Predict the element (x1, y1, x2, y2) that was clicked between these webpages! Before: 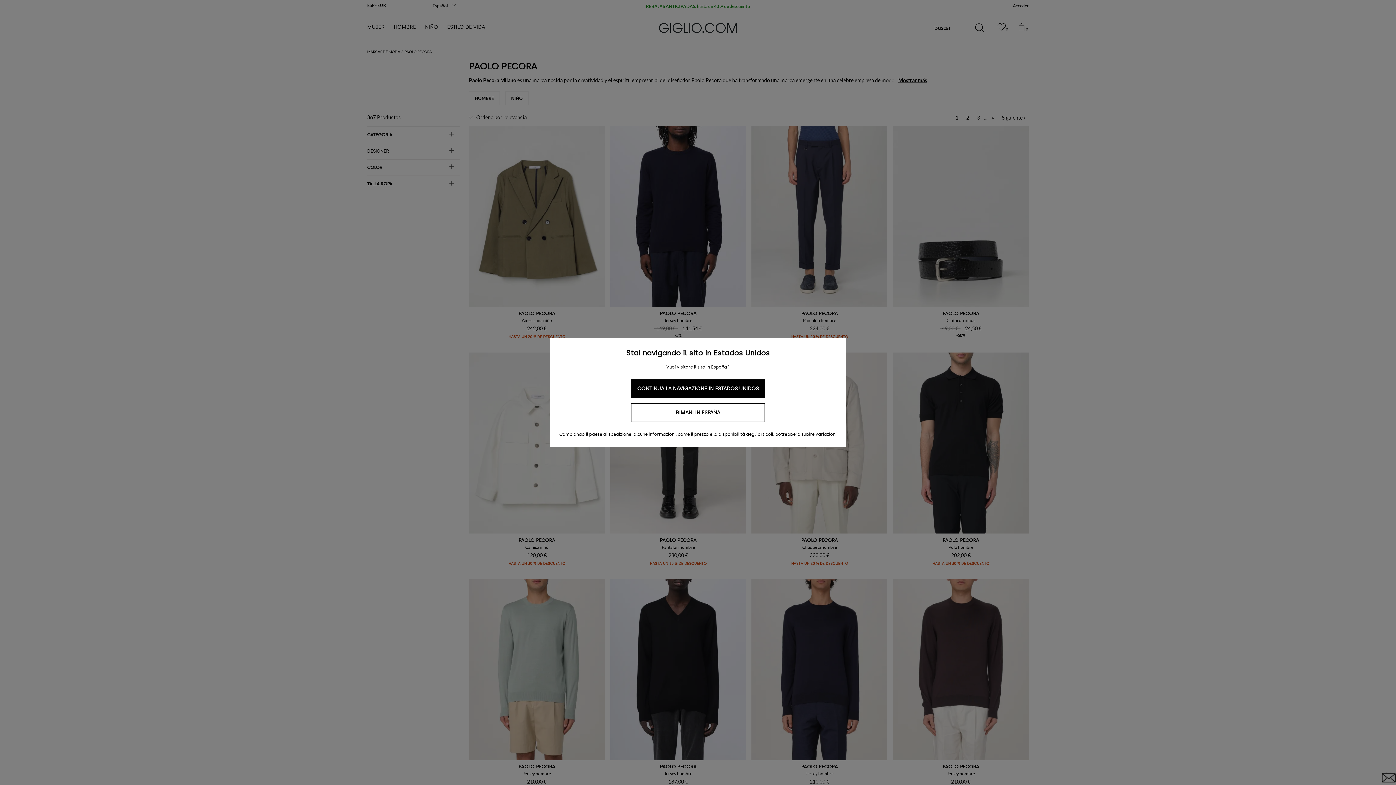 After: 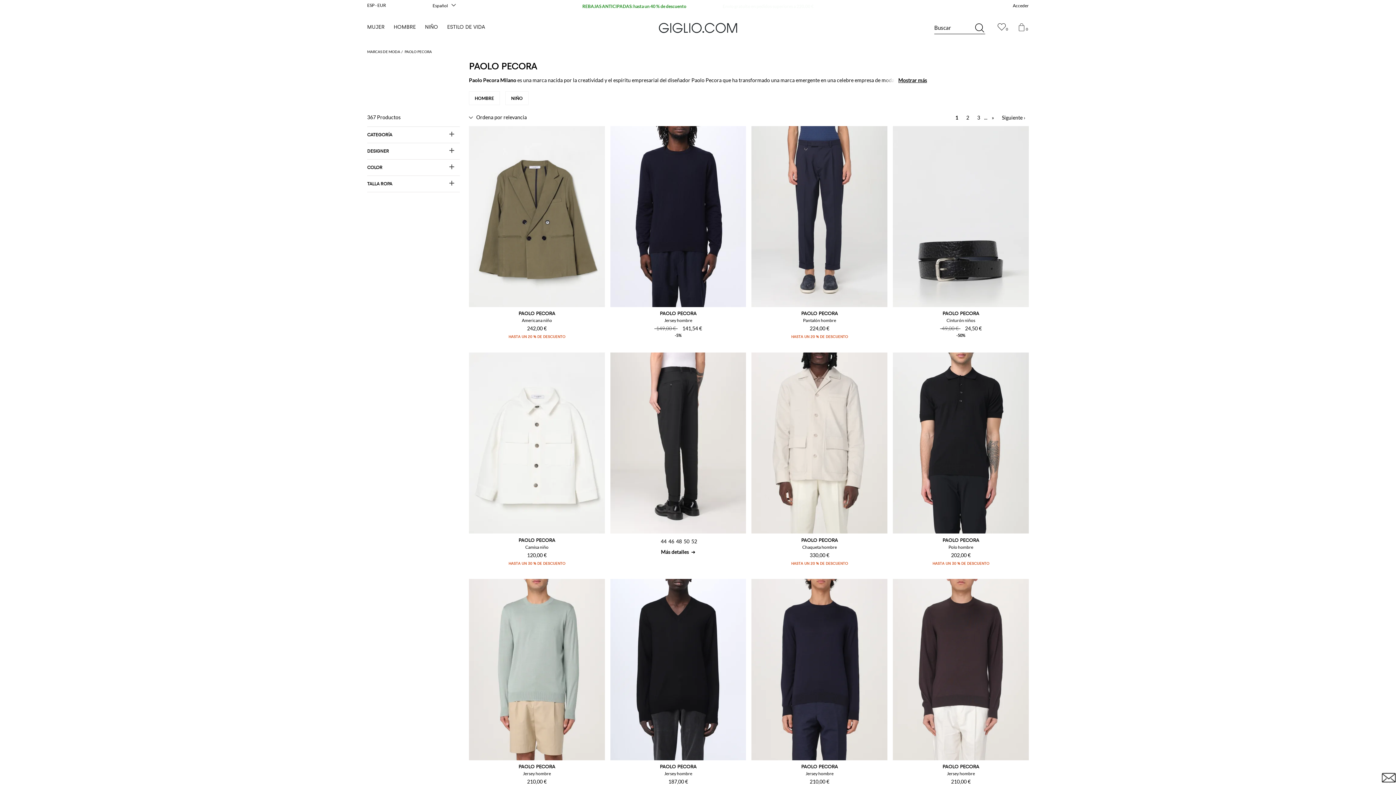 Action: label: RIMANI IN ESPAÑA bbox: (631, 403, 765, 422)